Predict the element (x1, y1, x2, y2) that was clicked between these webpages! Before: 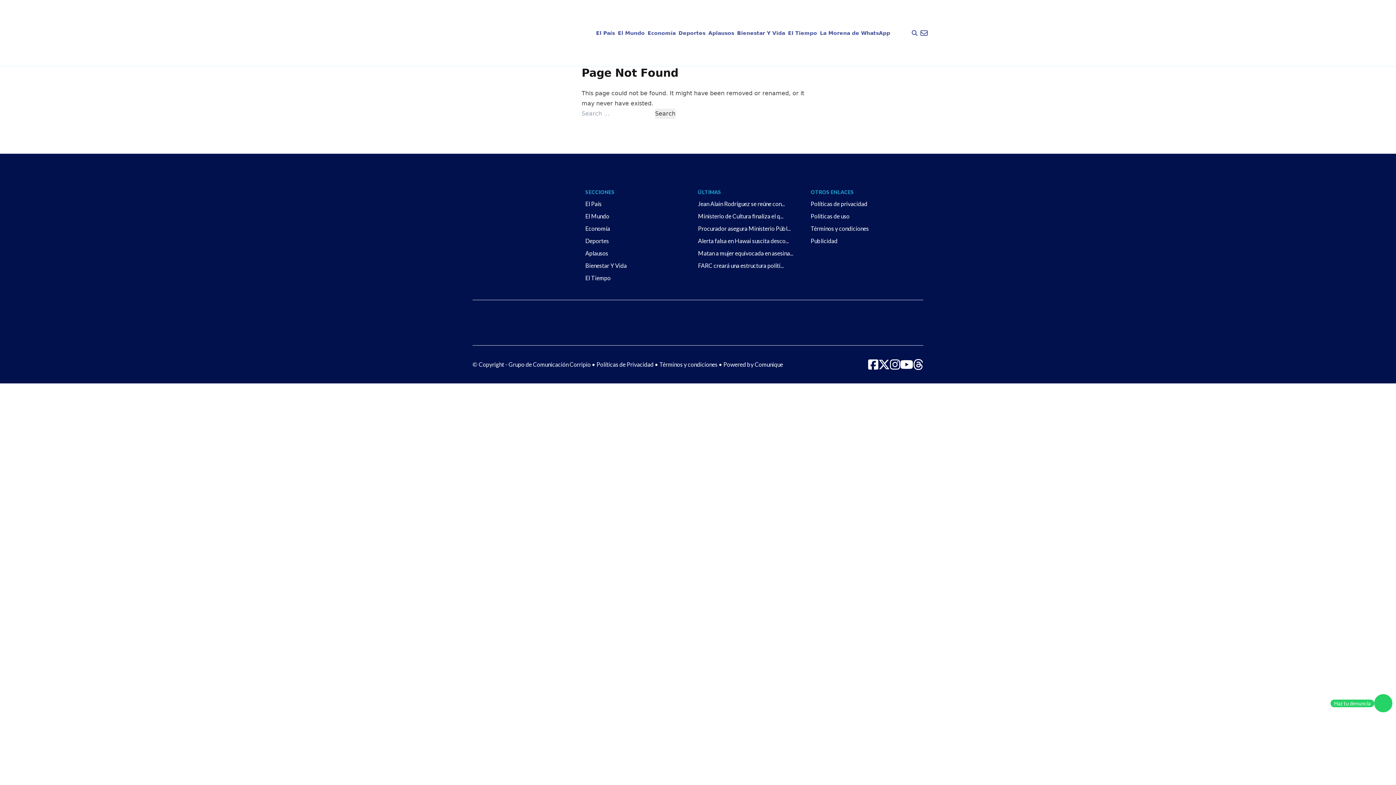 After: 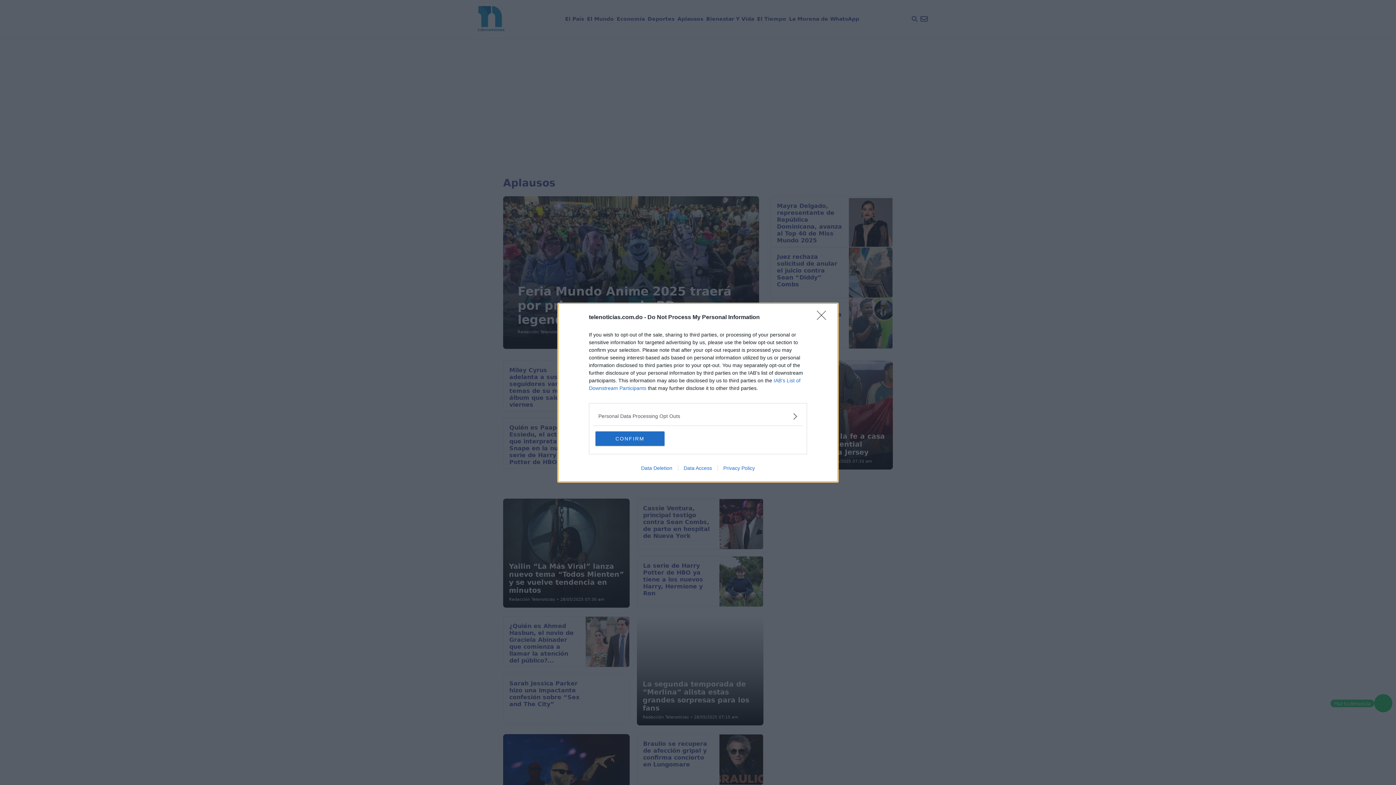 Action: bbox: (585, 249, 698, 257) label: Aplausos